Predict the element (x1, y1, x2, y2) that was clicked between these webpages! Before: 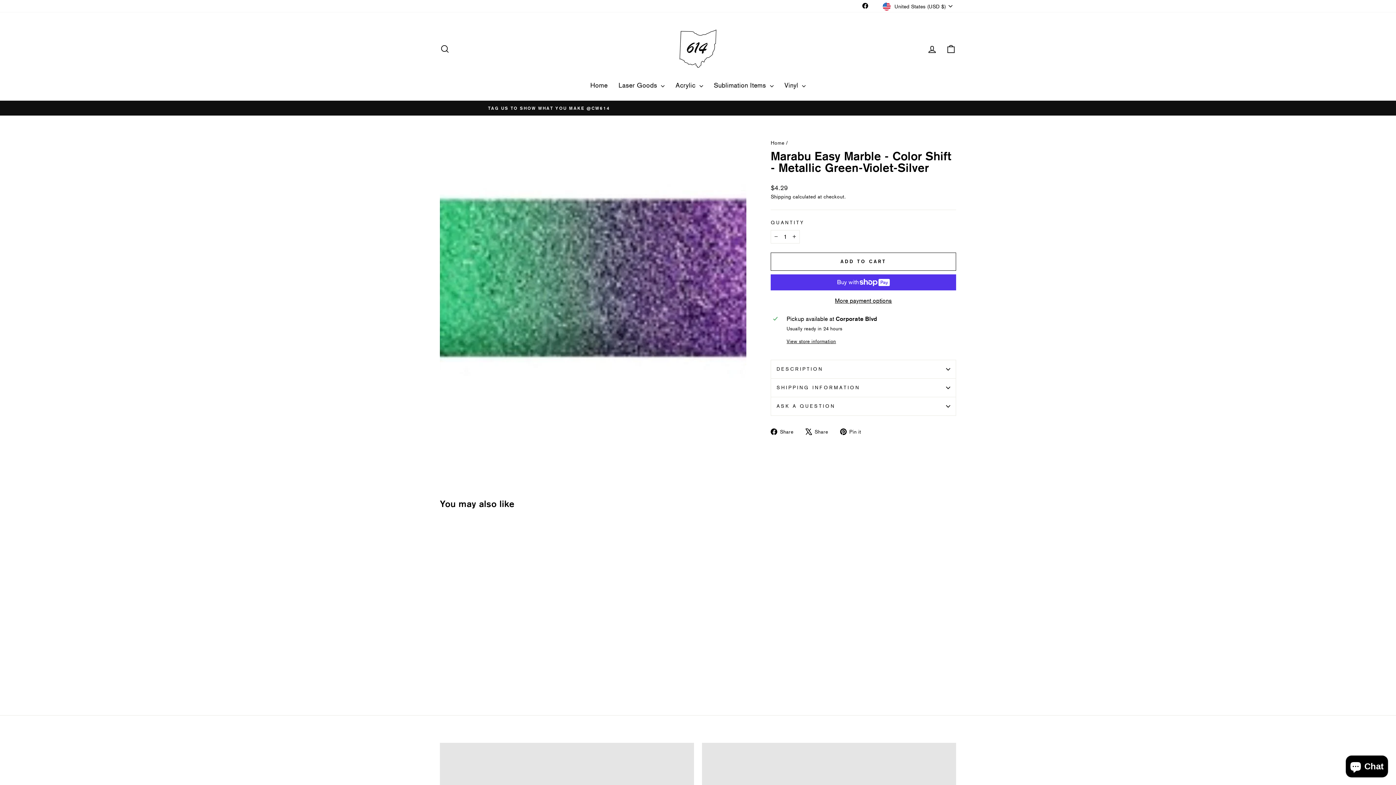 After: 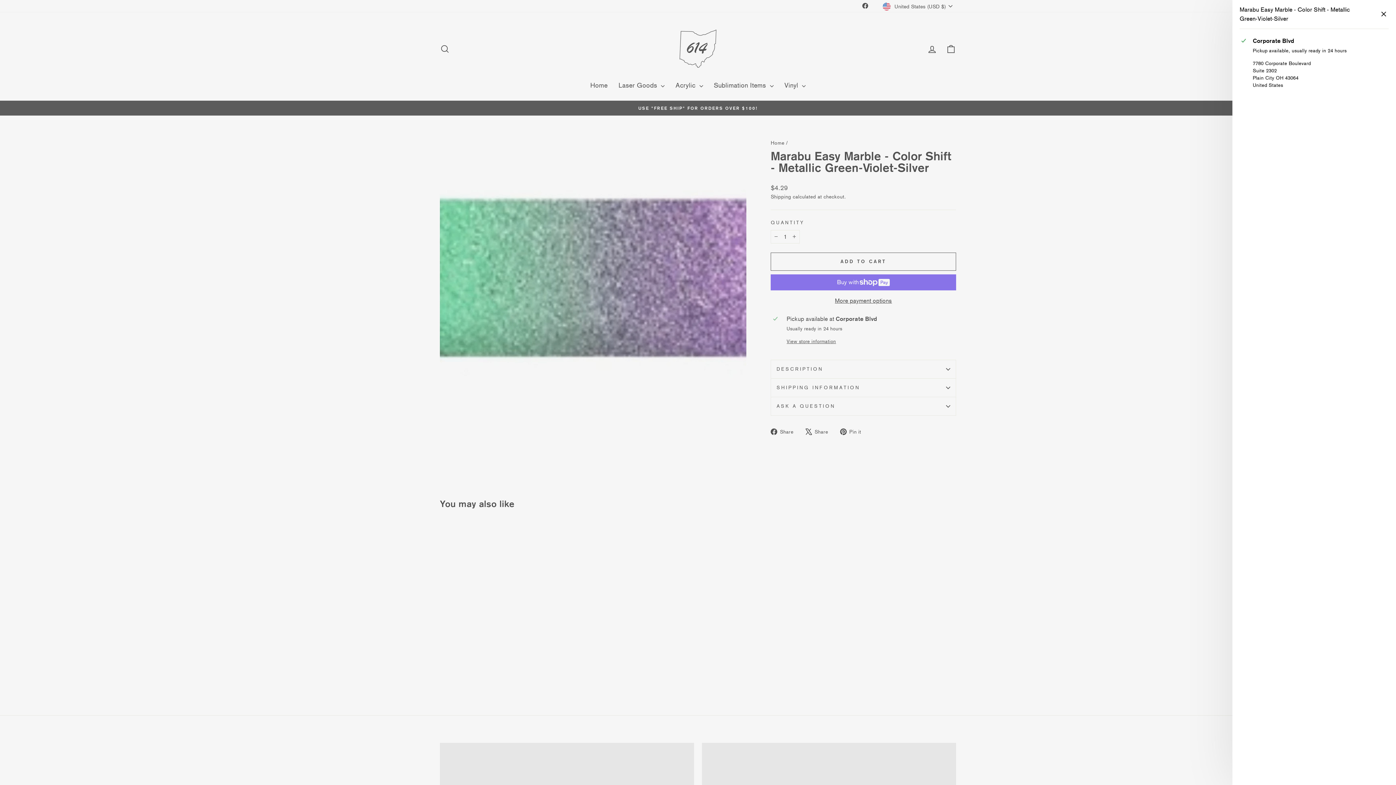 Action: label: View store information bbox: (786, 338, 953, 345)